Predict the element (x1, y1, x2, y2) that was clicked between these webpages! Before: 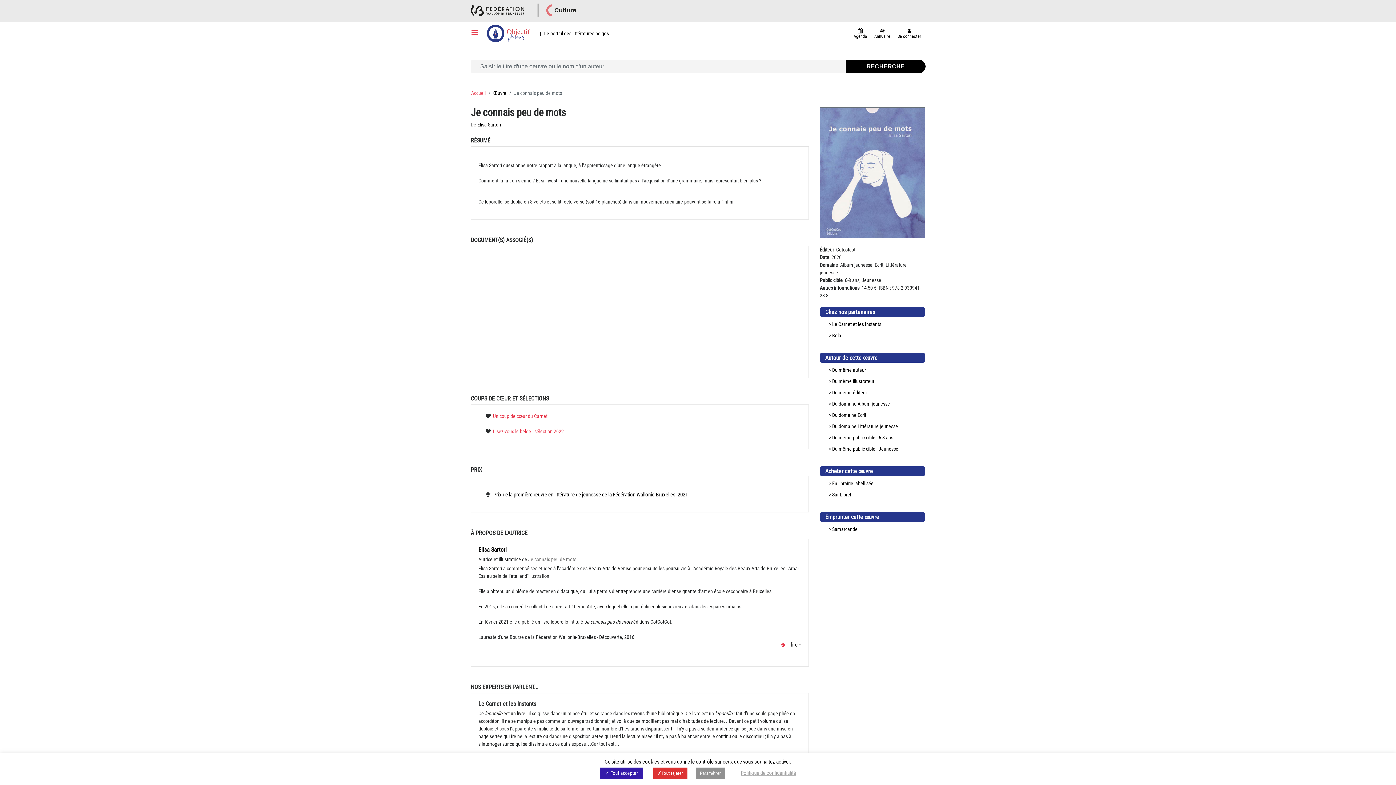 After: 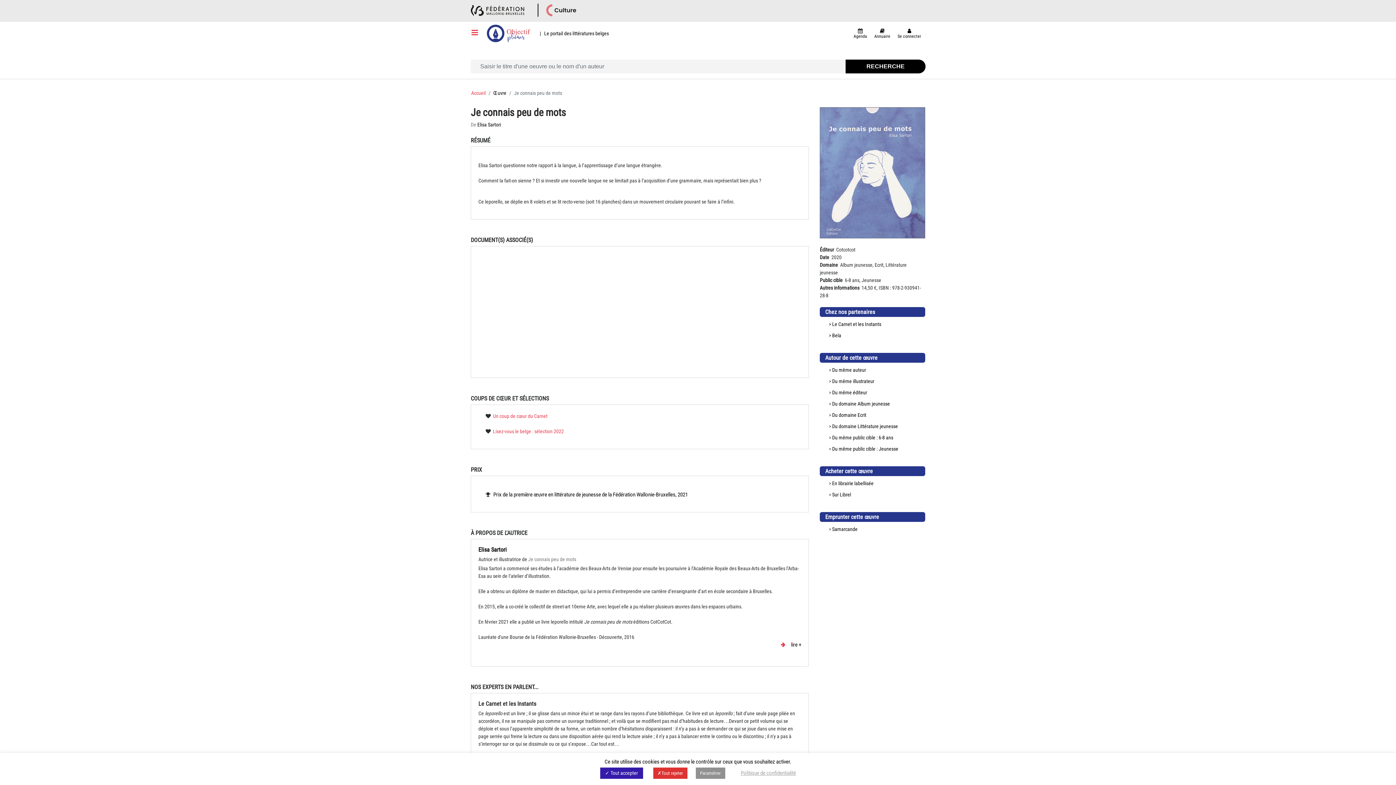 Action: bbox: (542, 4, 611, 16)